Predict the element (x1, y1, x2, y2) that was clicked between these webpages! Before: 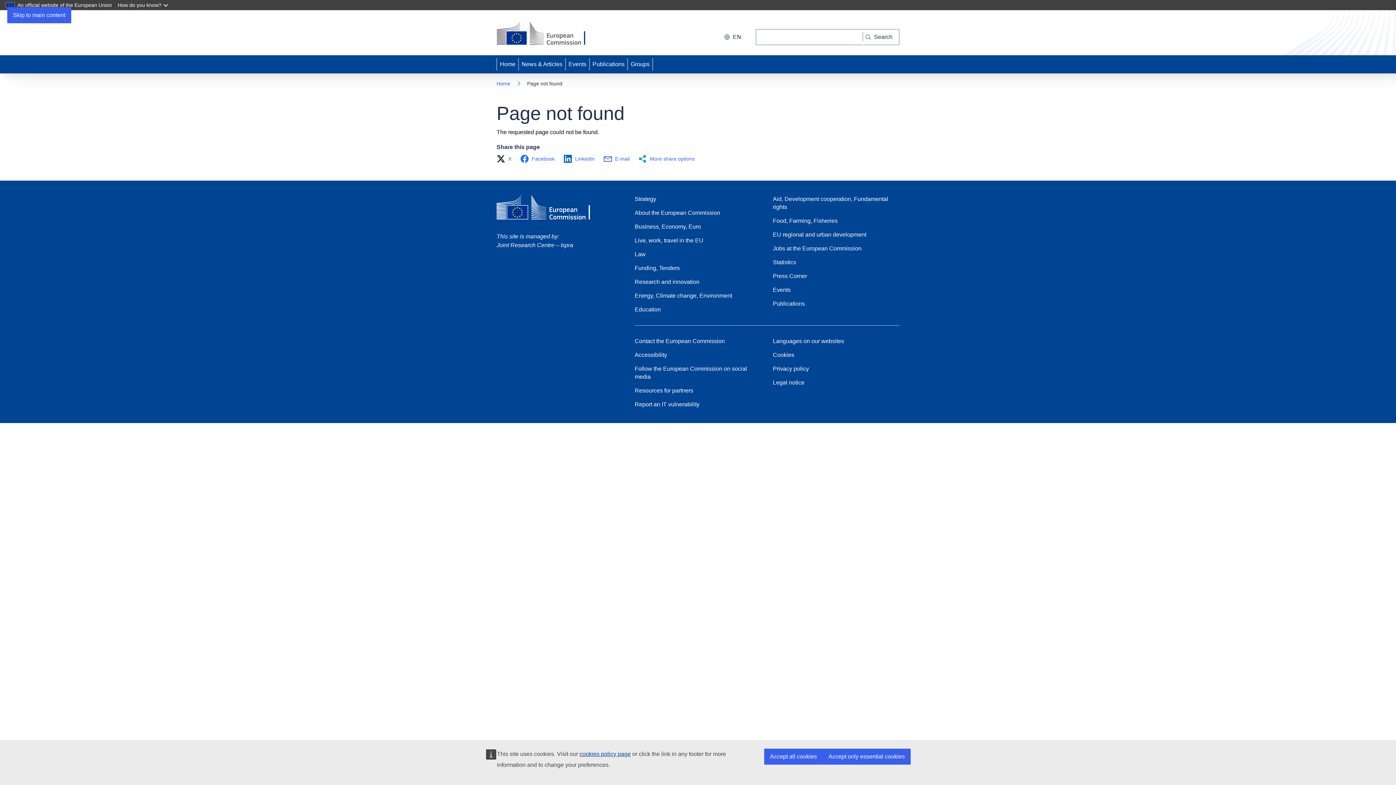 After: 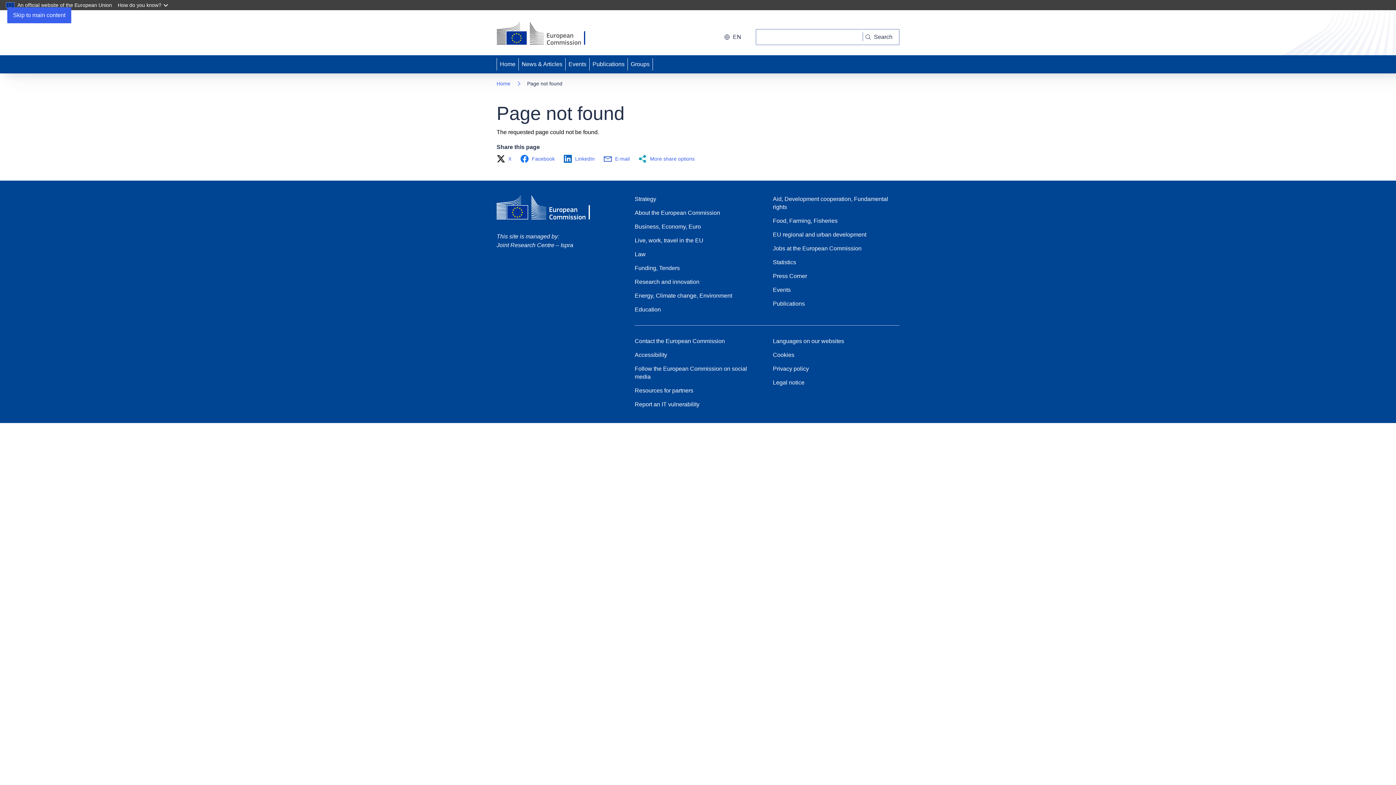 Action: bbox: (764, 749, 822, 765) label: Accept all cookies